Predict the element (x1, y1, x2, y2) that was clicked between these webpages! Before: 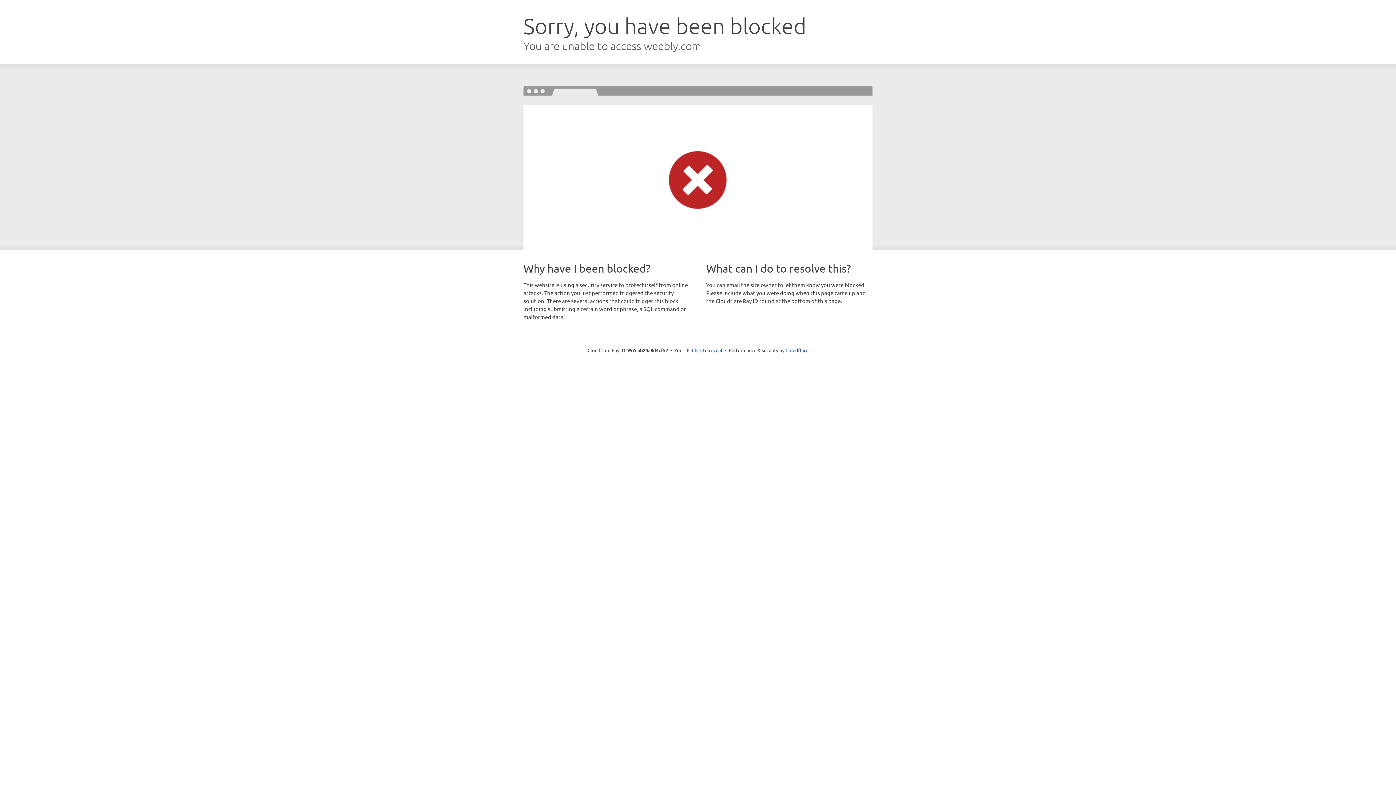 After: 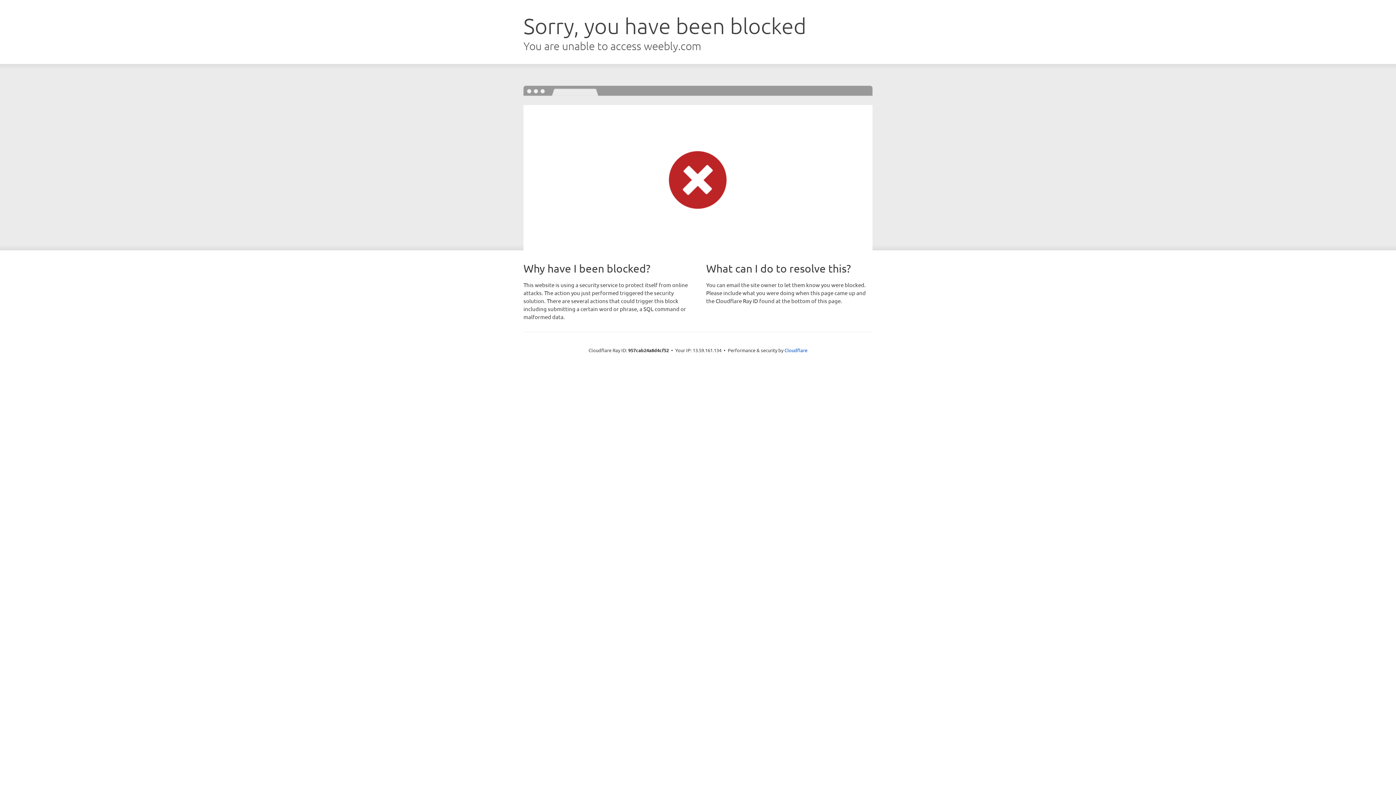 Action: bbox: (692, 346, 722, 353) label: Click to reveal